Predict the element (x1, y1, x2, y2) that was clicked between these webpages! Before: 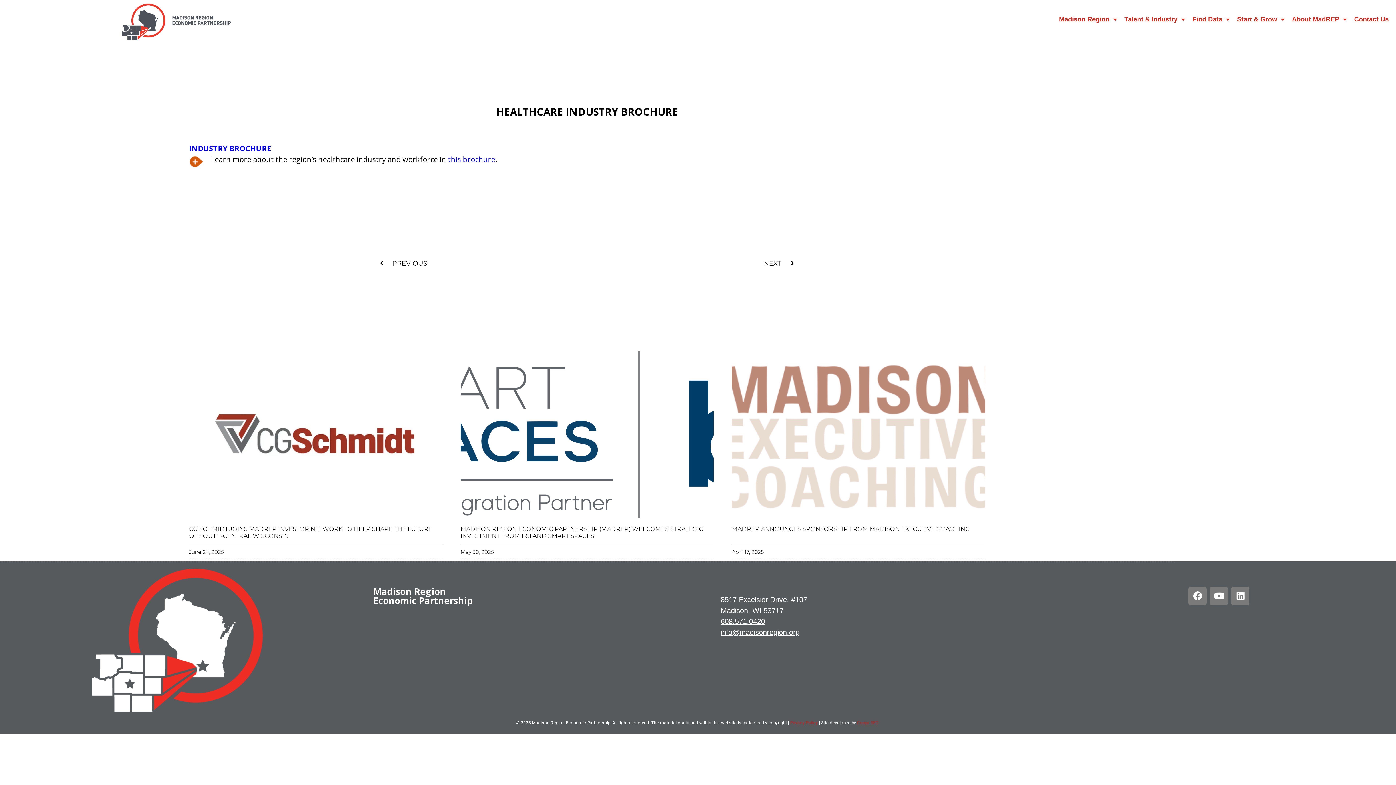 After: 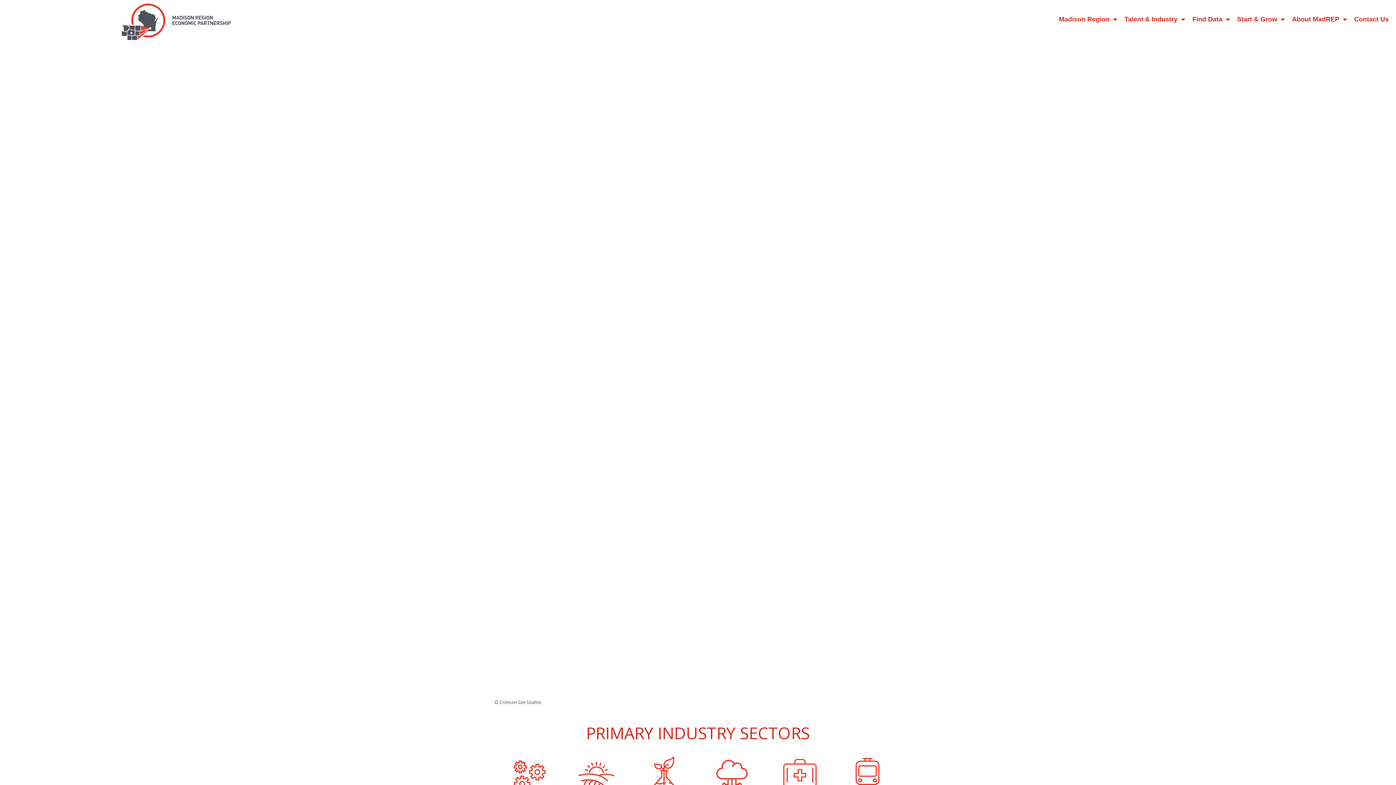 Action: bbox: (121, 3, 230, 40)